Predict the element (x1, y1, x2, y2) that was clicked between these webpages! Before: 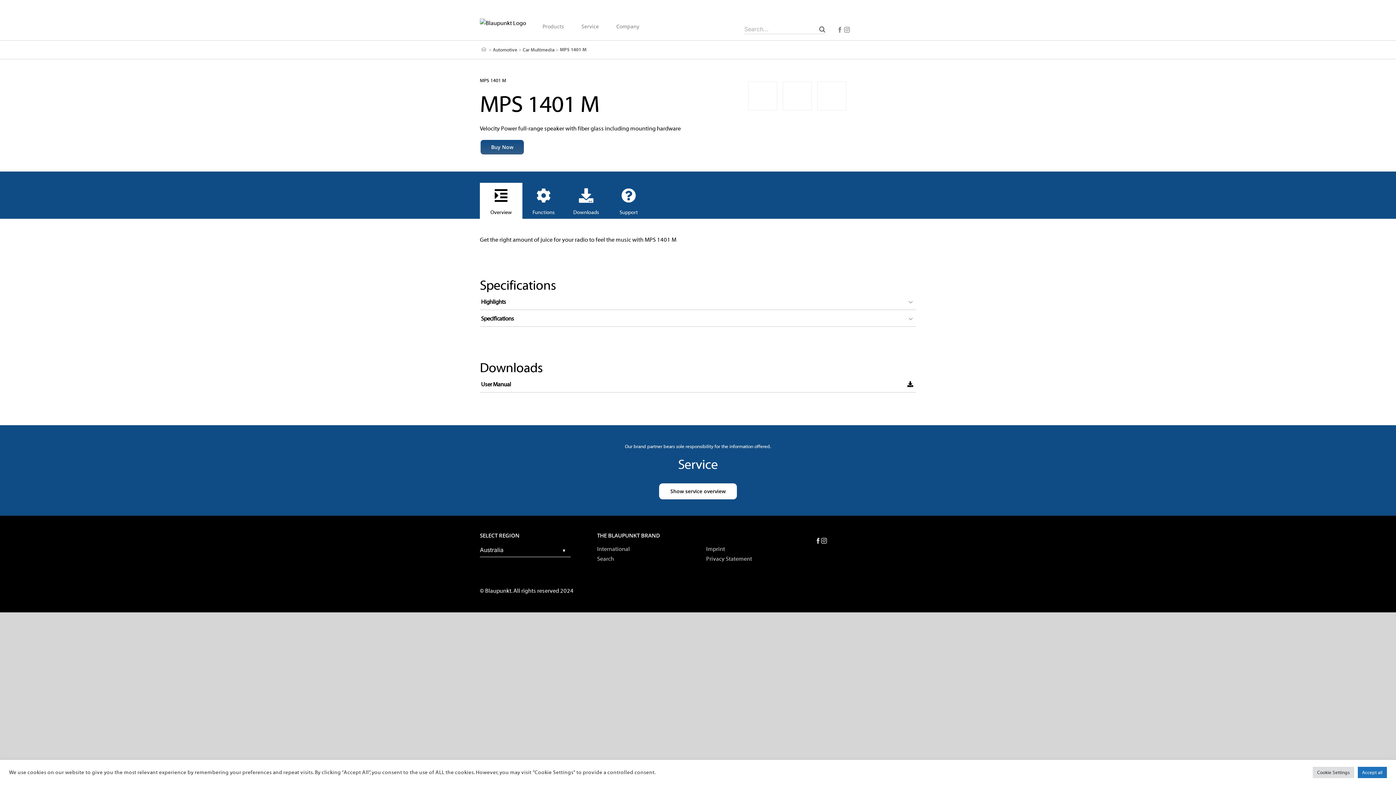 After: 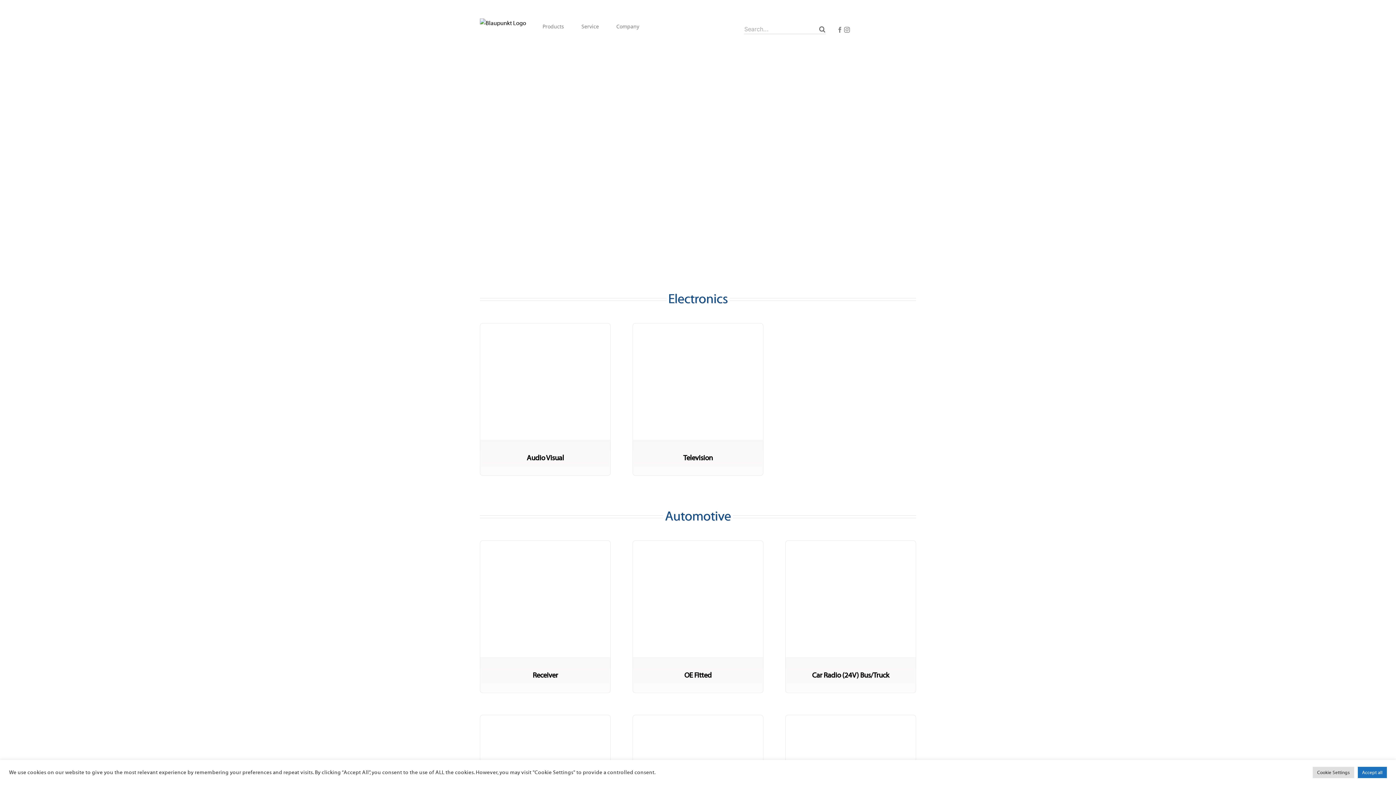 Action: bbox: (480, 44, 487, 54)